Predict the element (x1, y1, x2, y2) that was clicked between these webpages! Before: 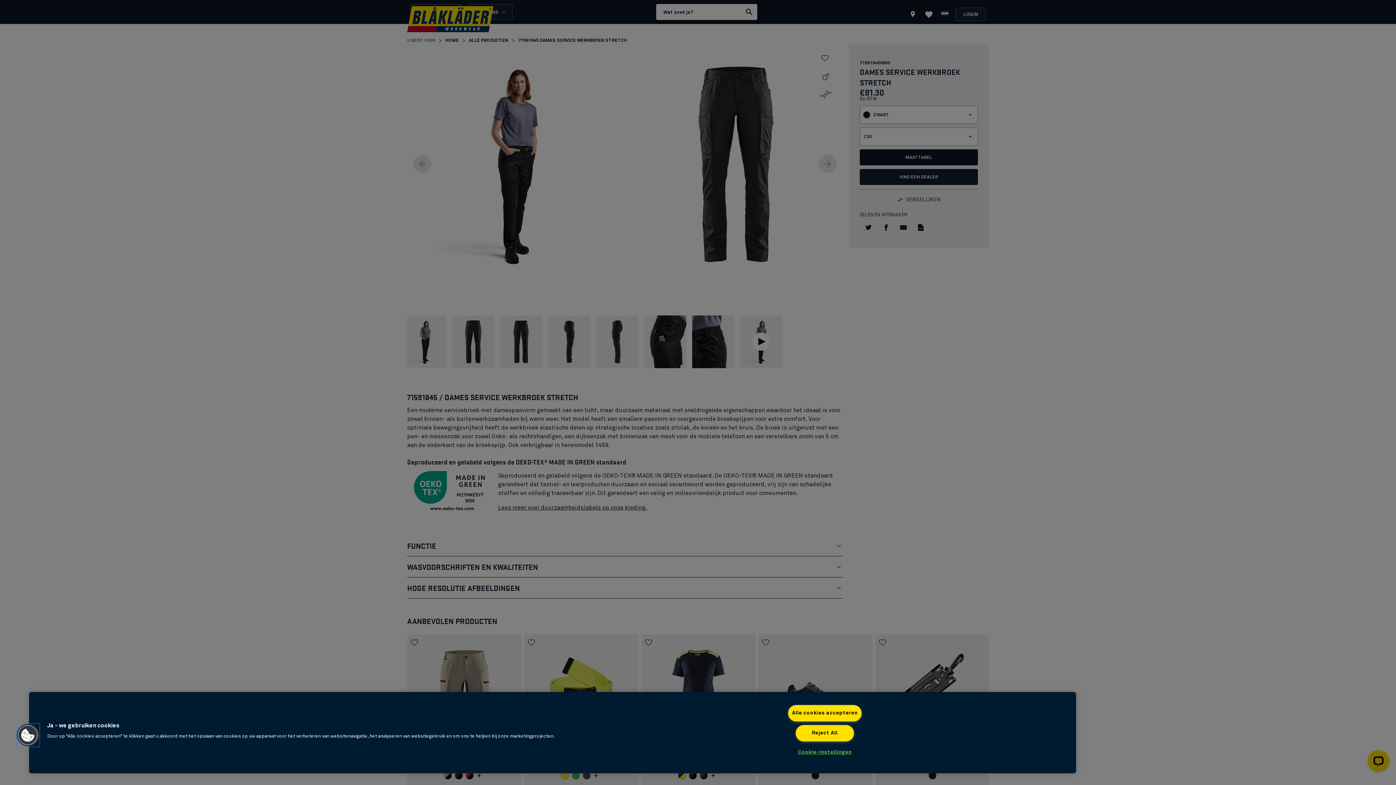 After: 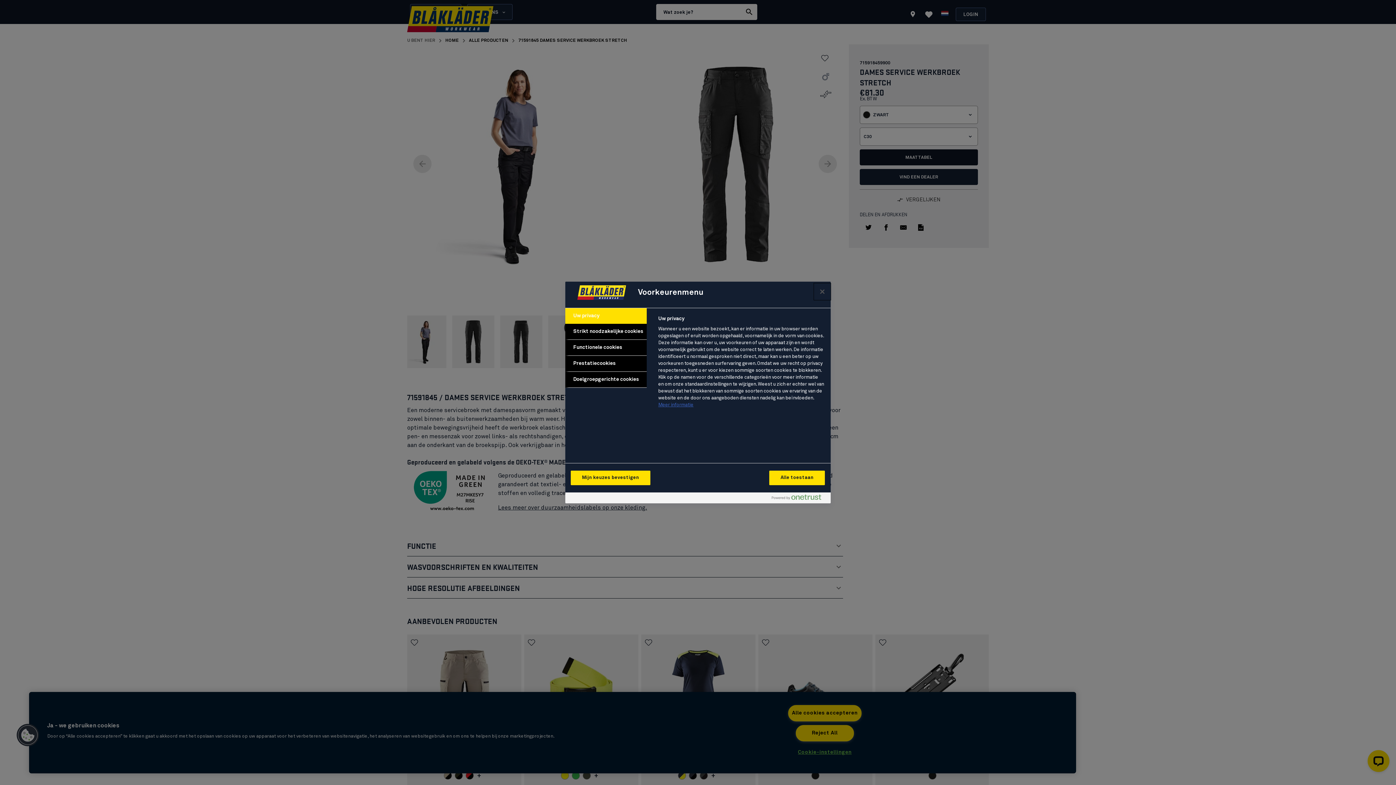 Action: label: Cookies bbox: (16, 723, 39, 747)